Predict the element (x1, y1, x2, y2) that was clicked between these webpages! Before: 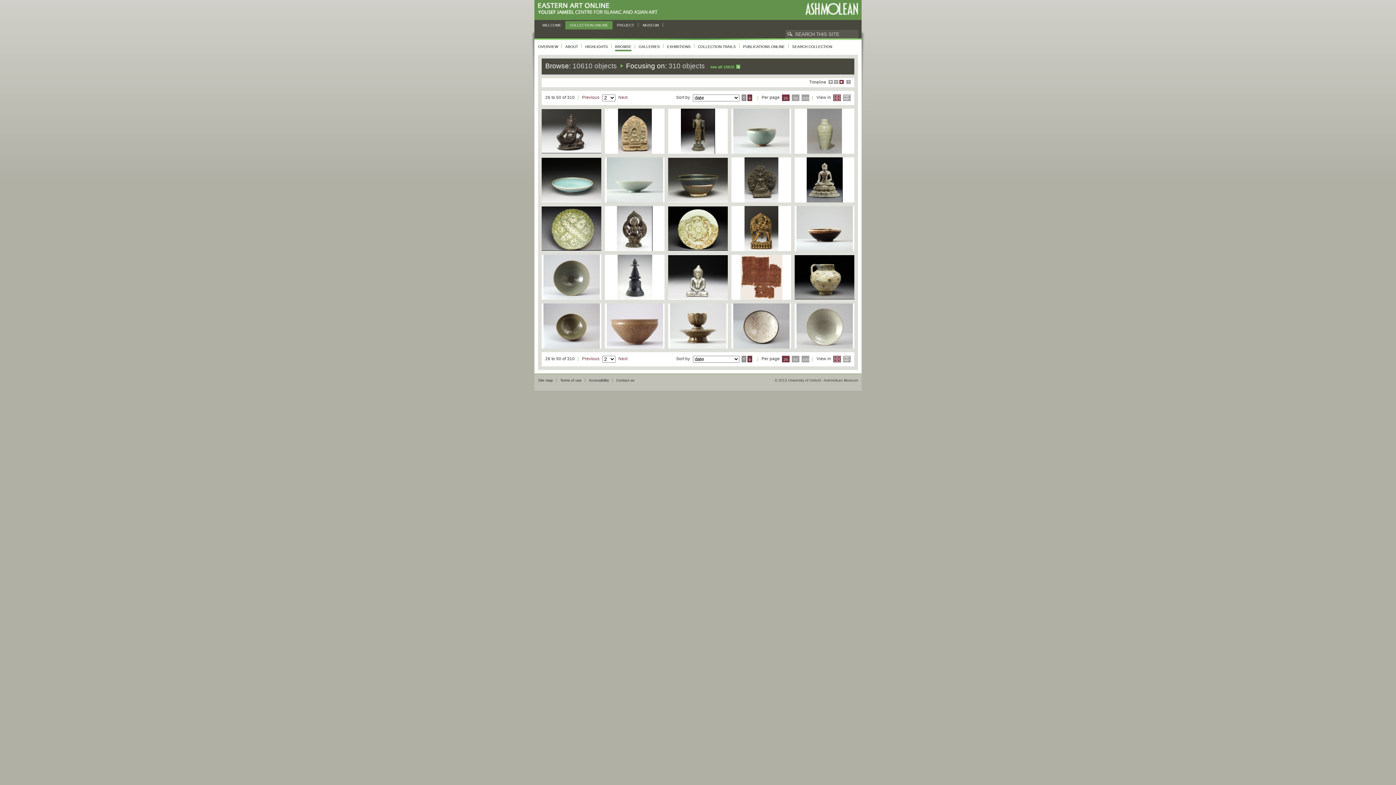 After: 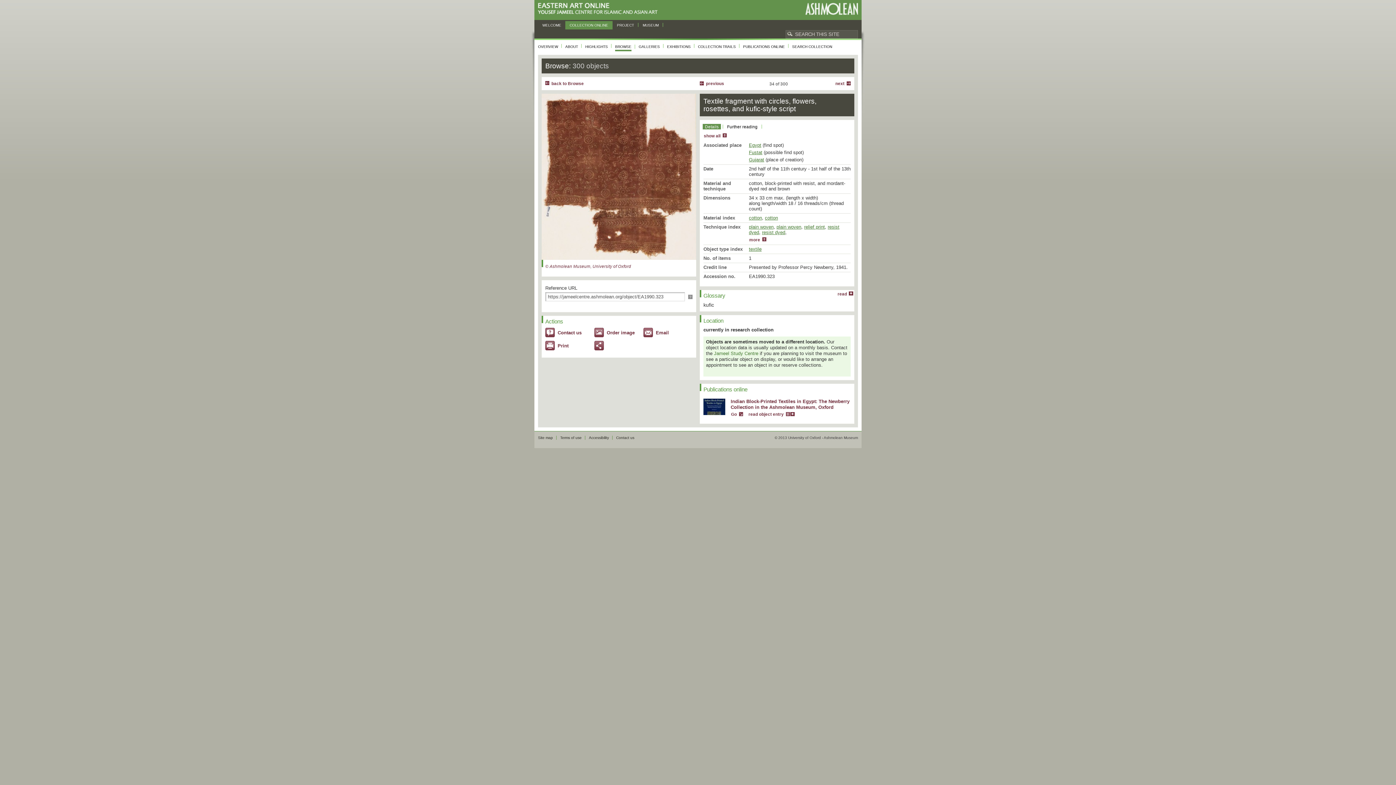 Action: bbox: (731, 254, 791, 300)